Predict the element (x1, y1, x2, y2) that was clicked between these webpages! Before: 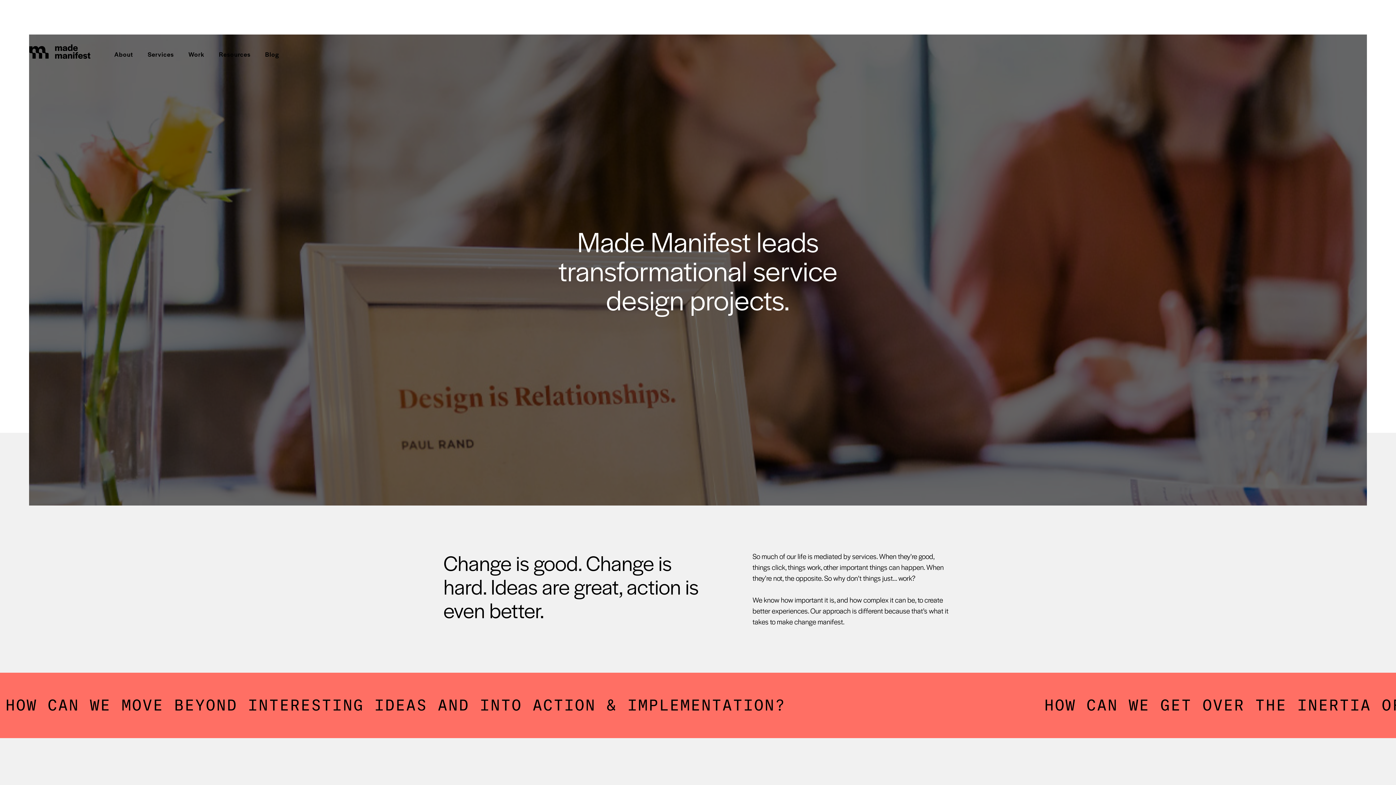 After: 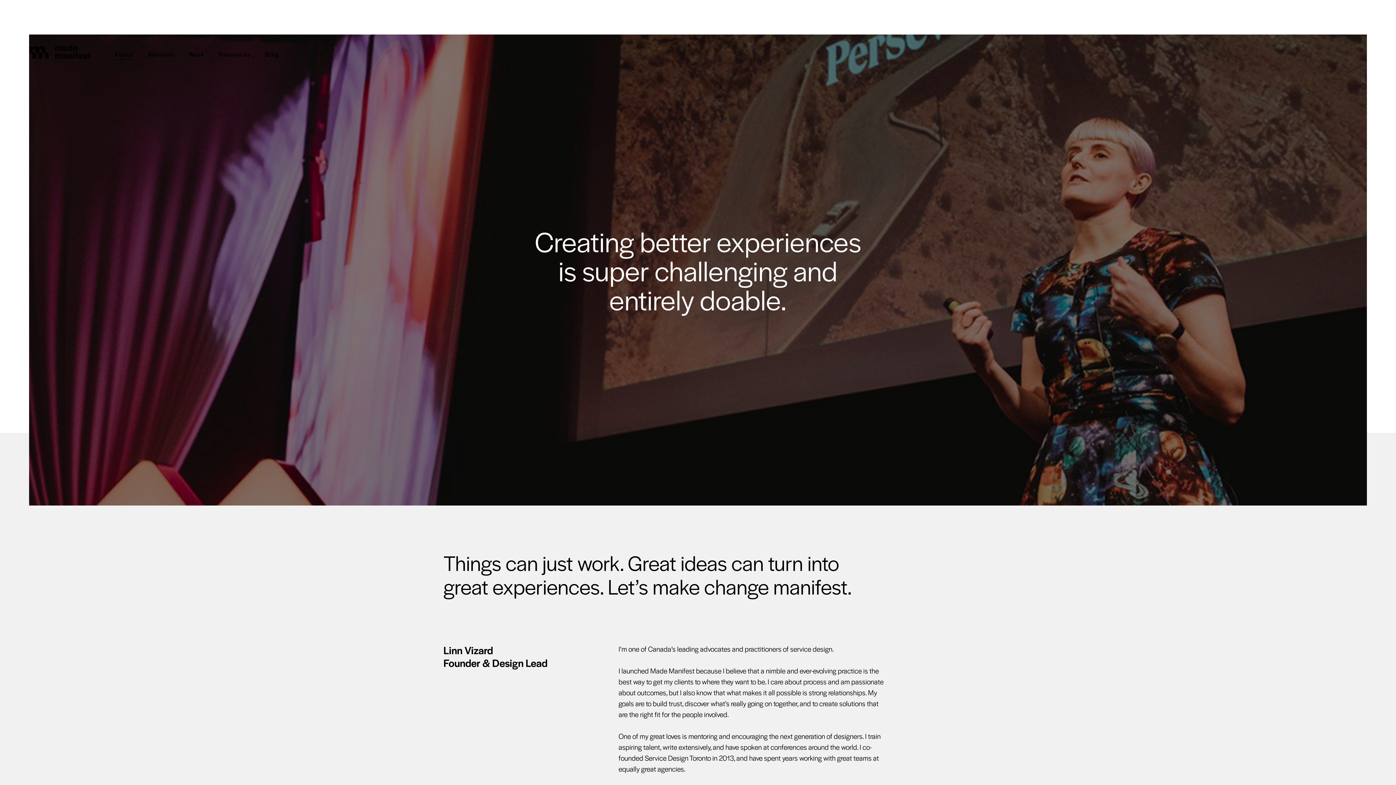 Action: label: About bbox: (114, 48, 133, 60)